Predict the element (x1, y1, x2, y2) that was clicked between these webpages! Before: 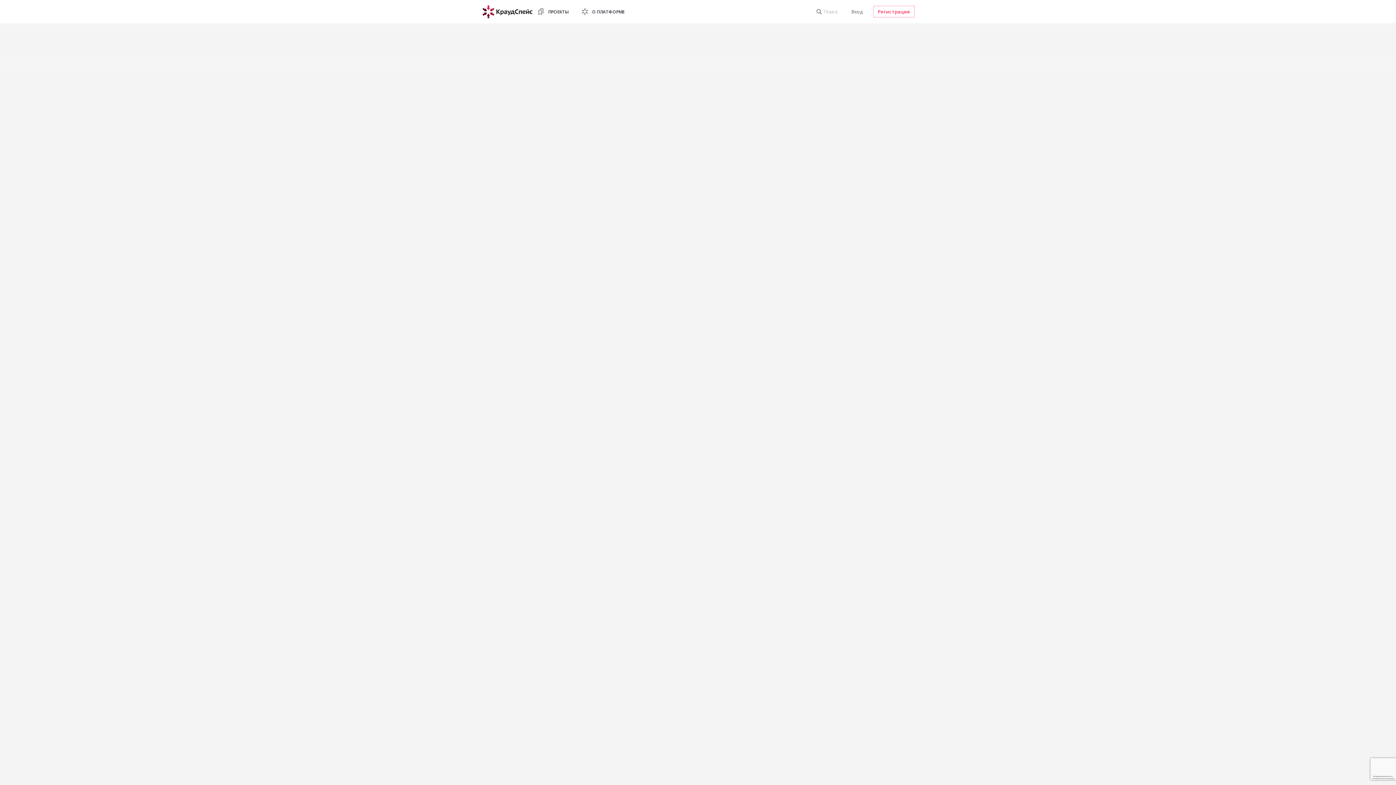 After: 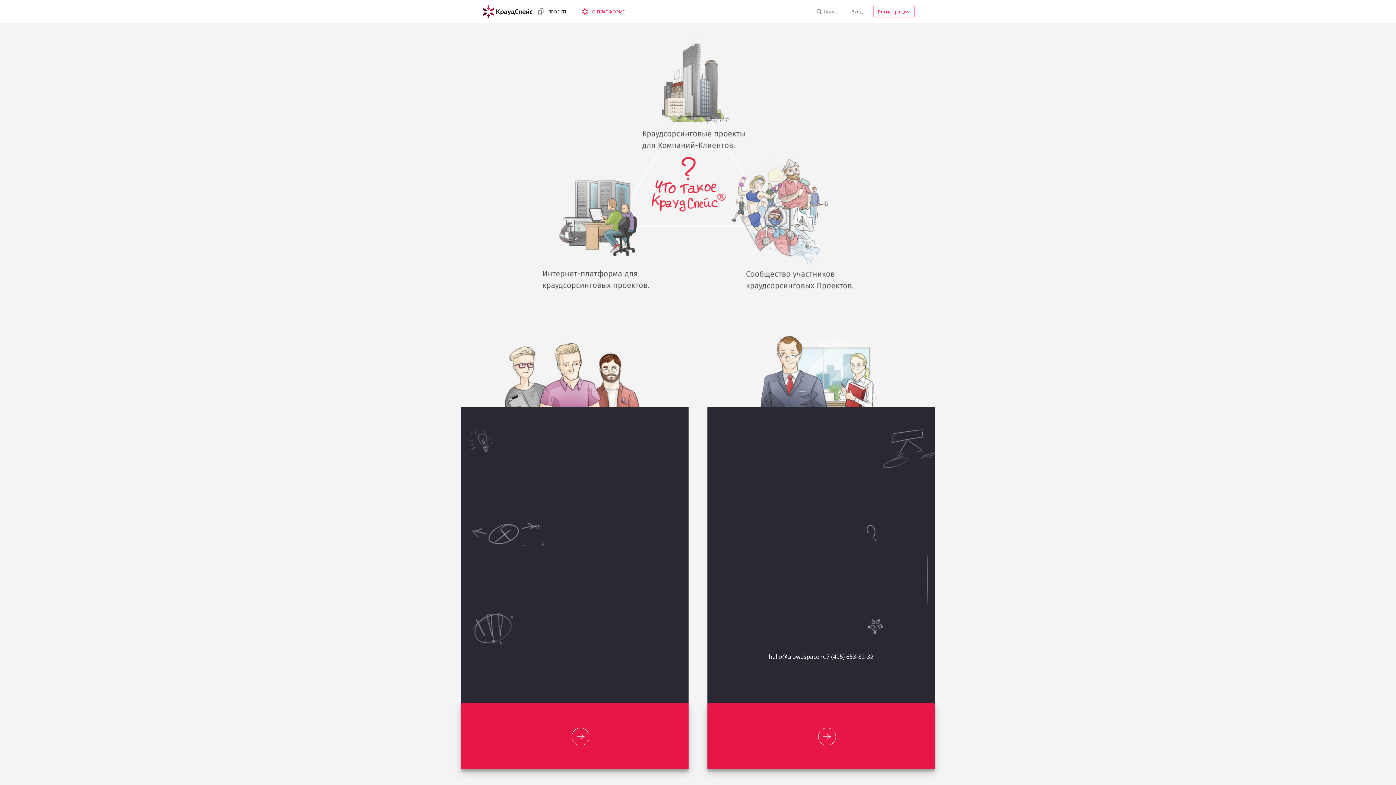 Action: label: О ПЛАТФОРМЕ bbox: (580, 8, 624, 16)